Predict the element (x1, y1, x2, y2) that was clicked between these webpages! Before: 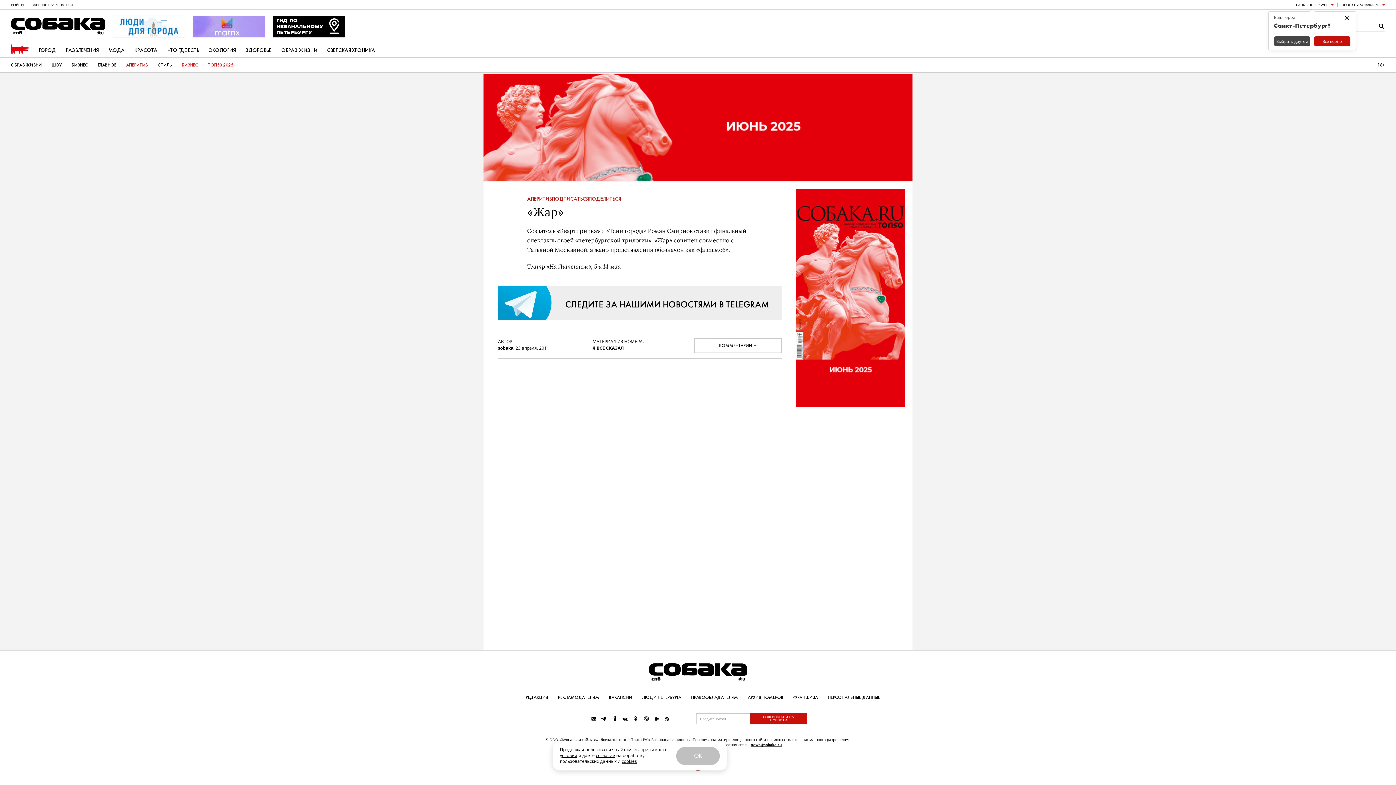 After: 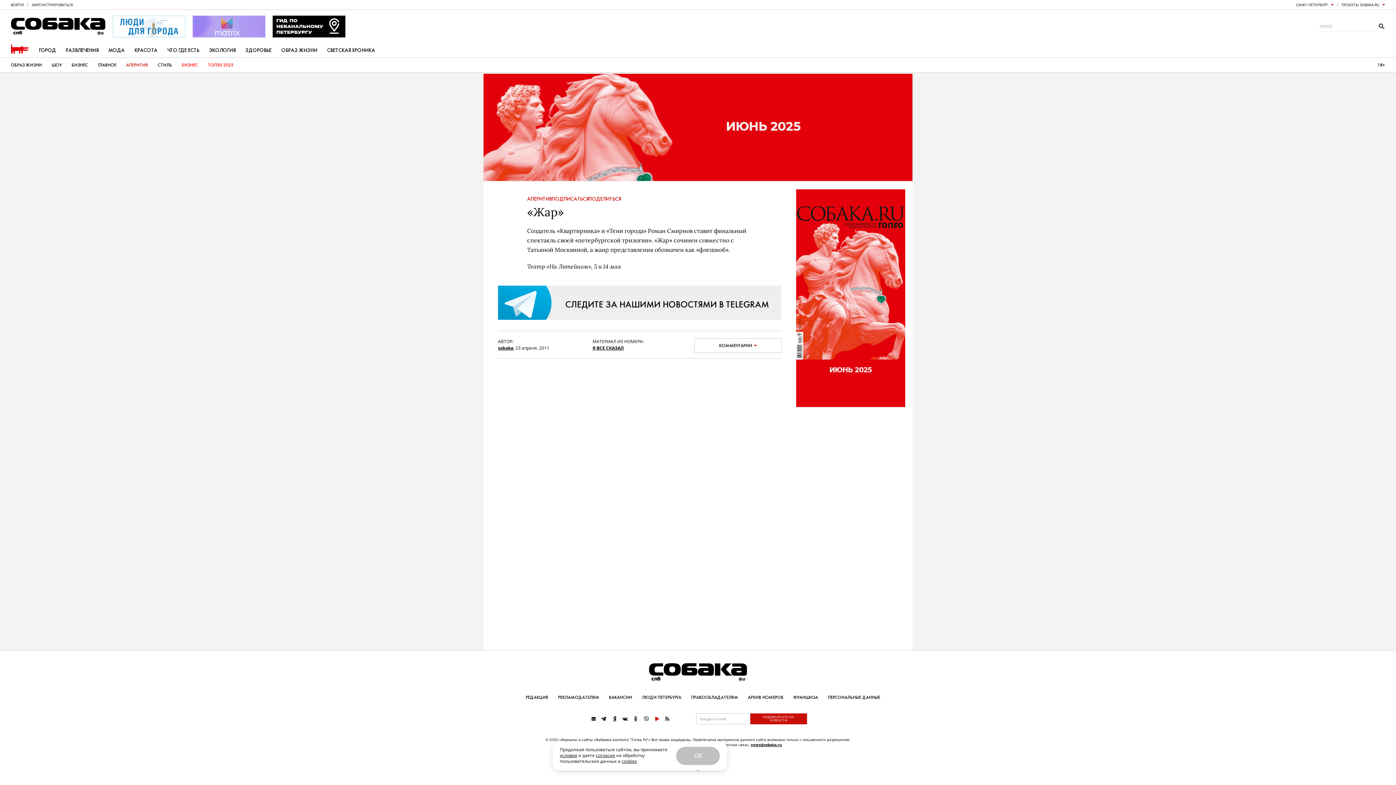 Action: bbox: (652, 714, 661, 723)